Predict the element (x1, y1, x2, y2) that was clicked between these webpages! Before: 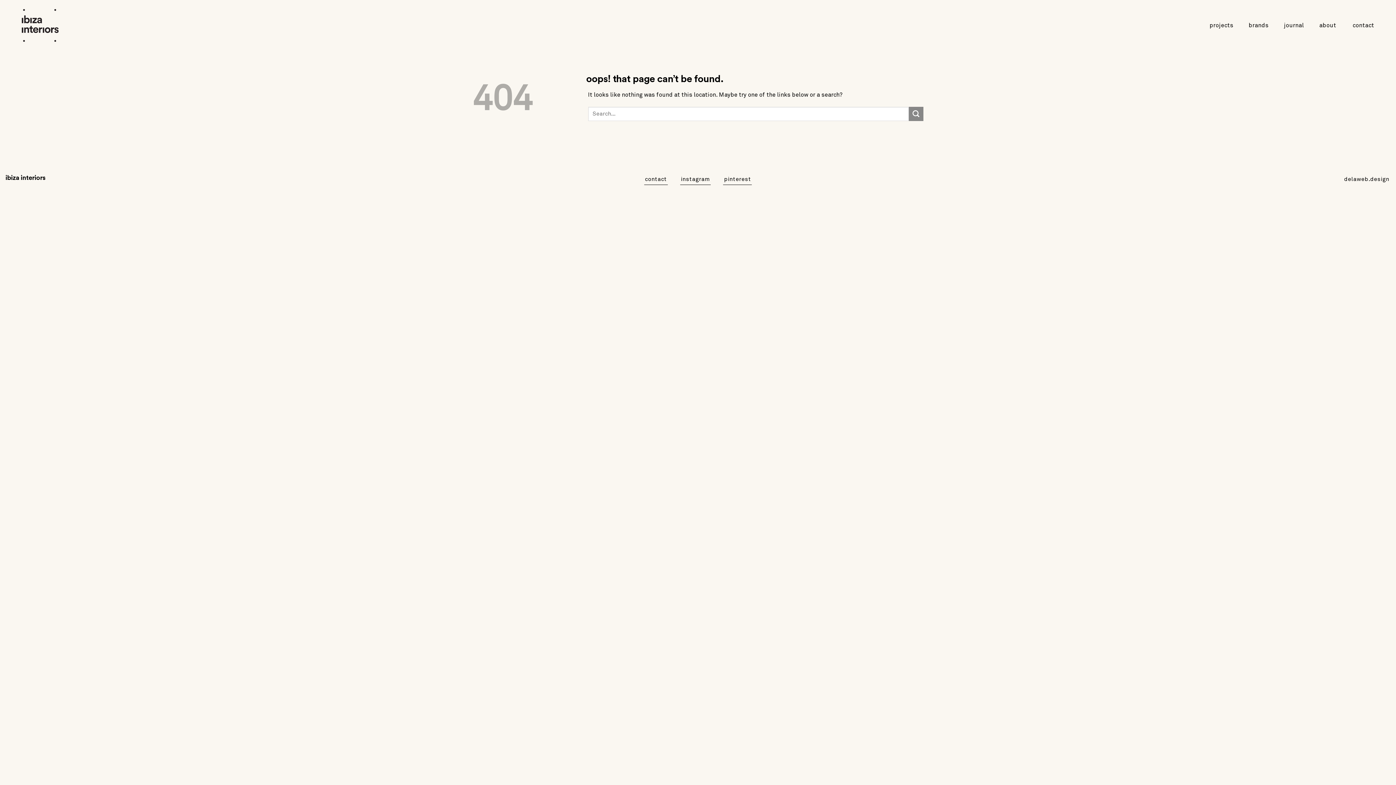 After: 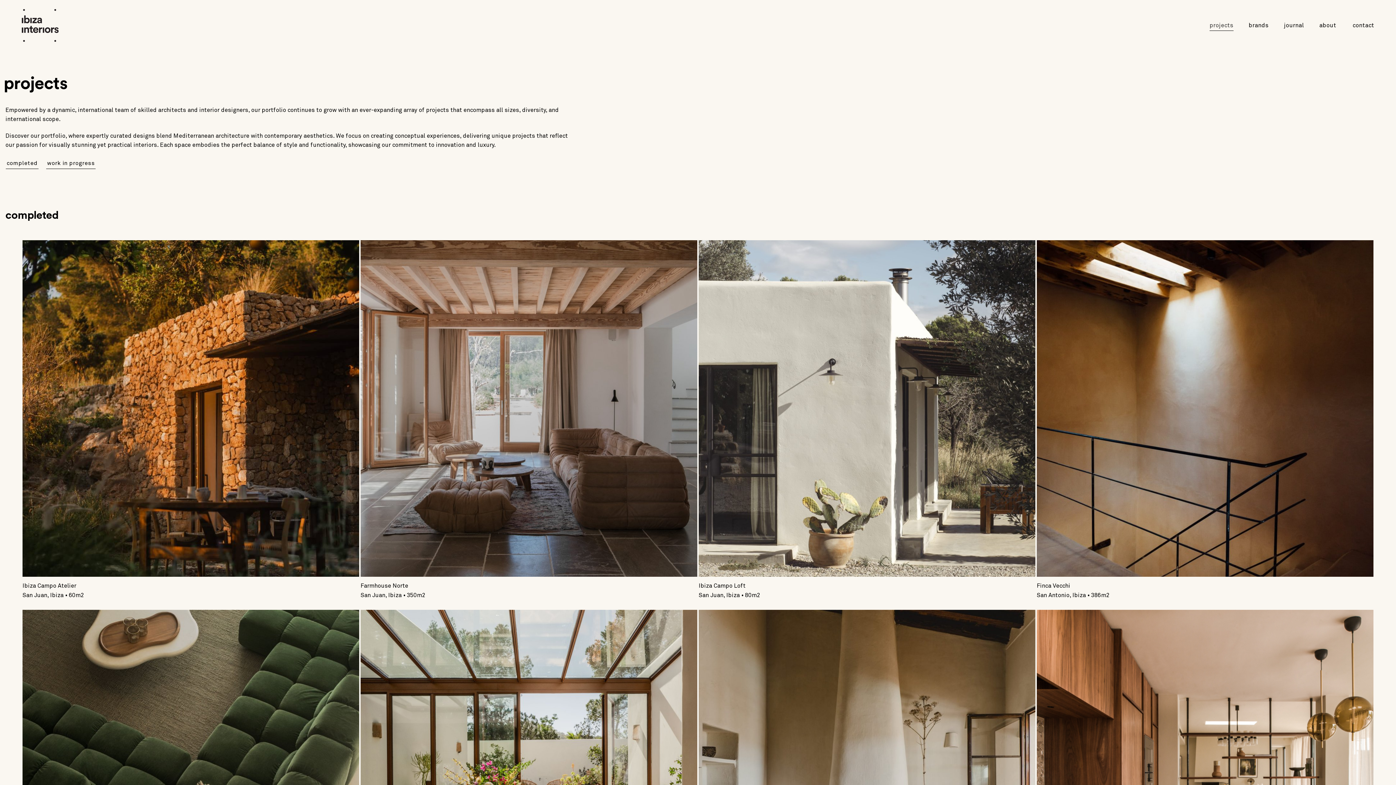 Action: label: projects bbox: (1209, 20, 1233, 30)